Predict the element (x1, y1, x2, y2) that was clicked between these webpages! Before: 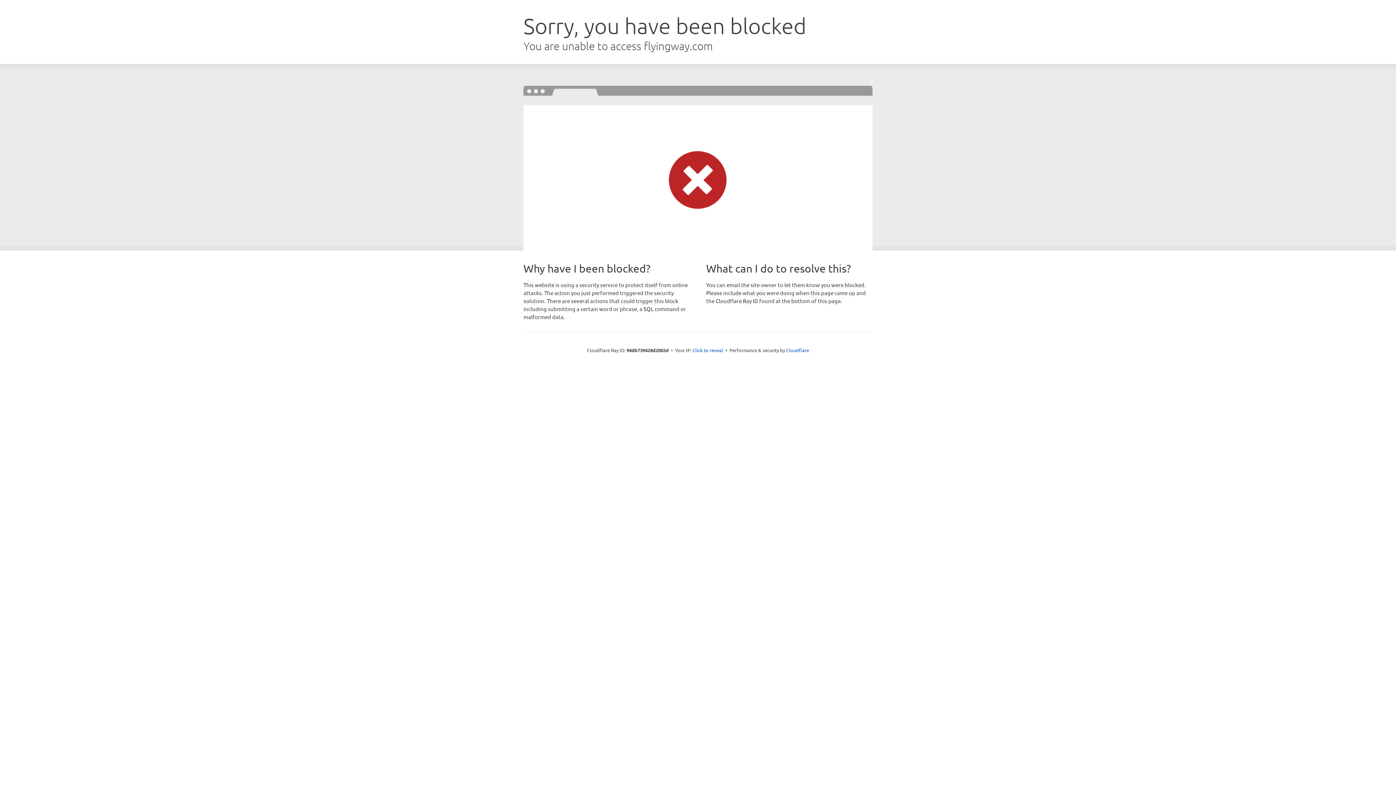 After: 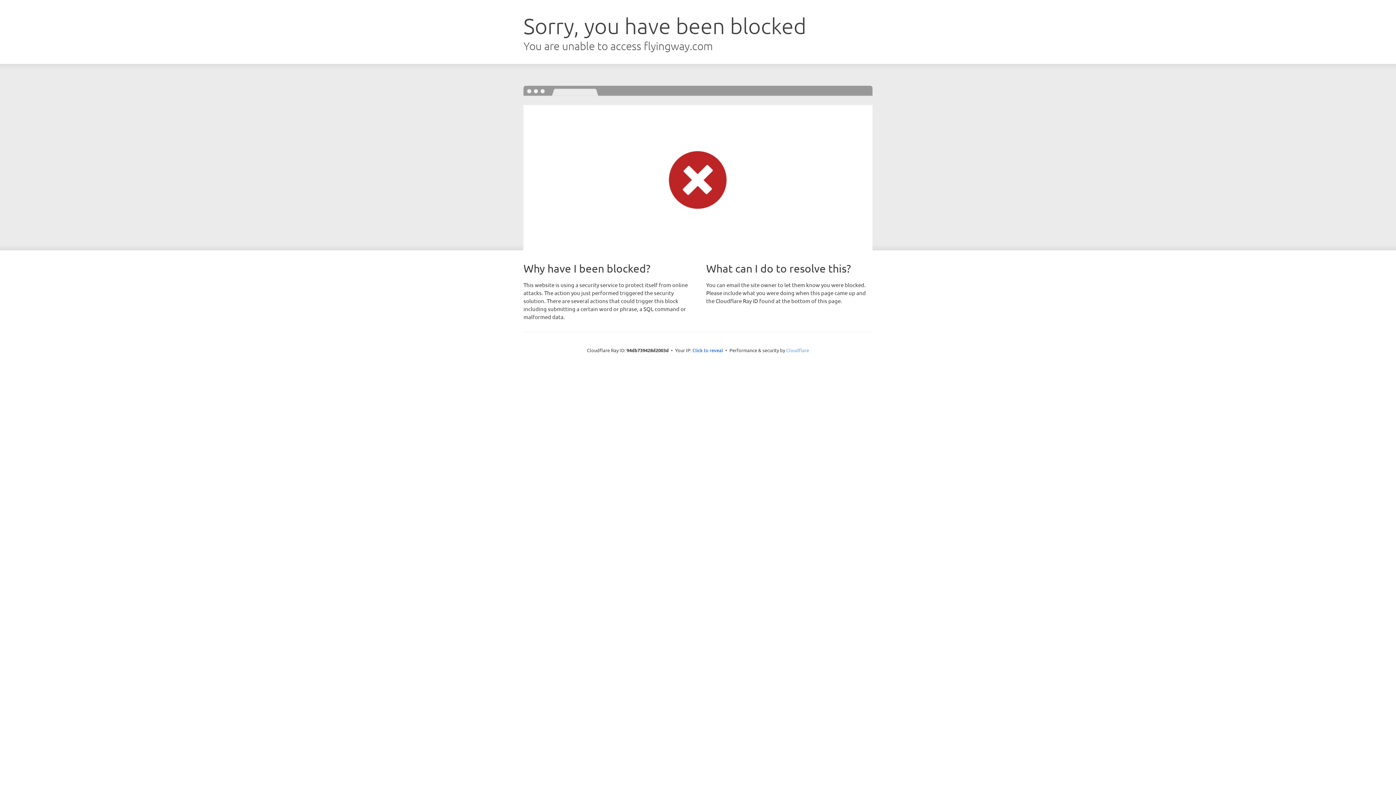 Action: bbox: (786, 347, 809, 353) label: Cloudflare